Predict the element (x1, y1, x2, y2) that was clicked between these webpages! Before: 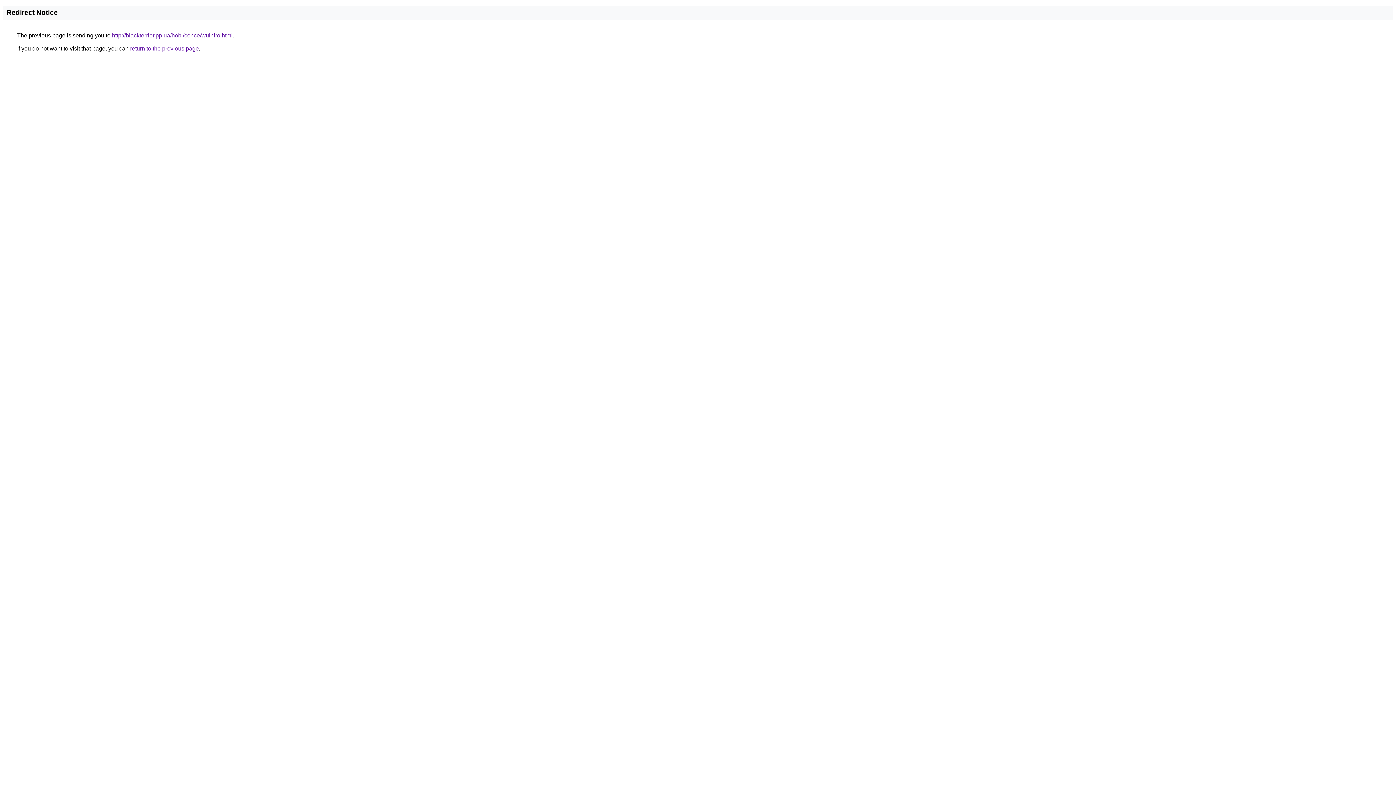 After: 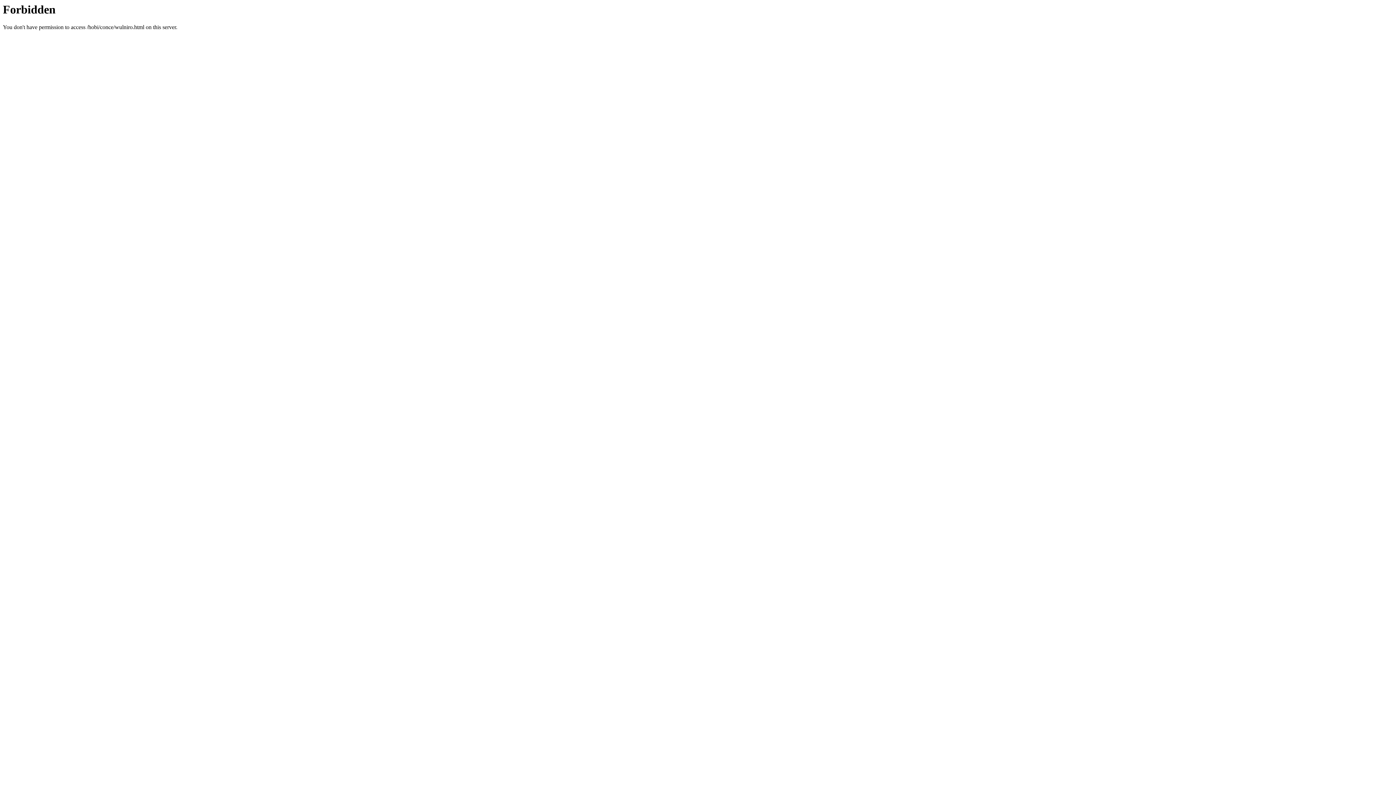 Action: bbox: (112, 32, 232, 38) label: http://blackterrier.pp.ua/hobi/conce/wulniro.html